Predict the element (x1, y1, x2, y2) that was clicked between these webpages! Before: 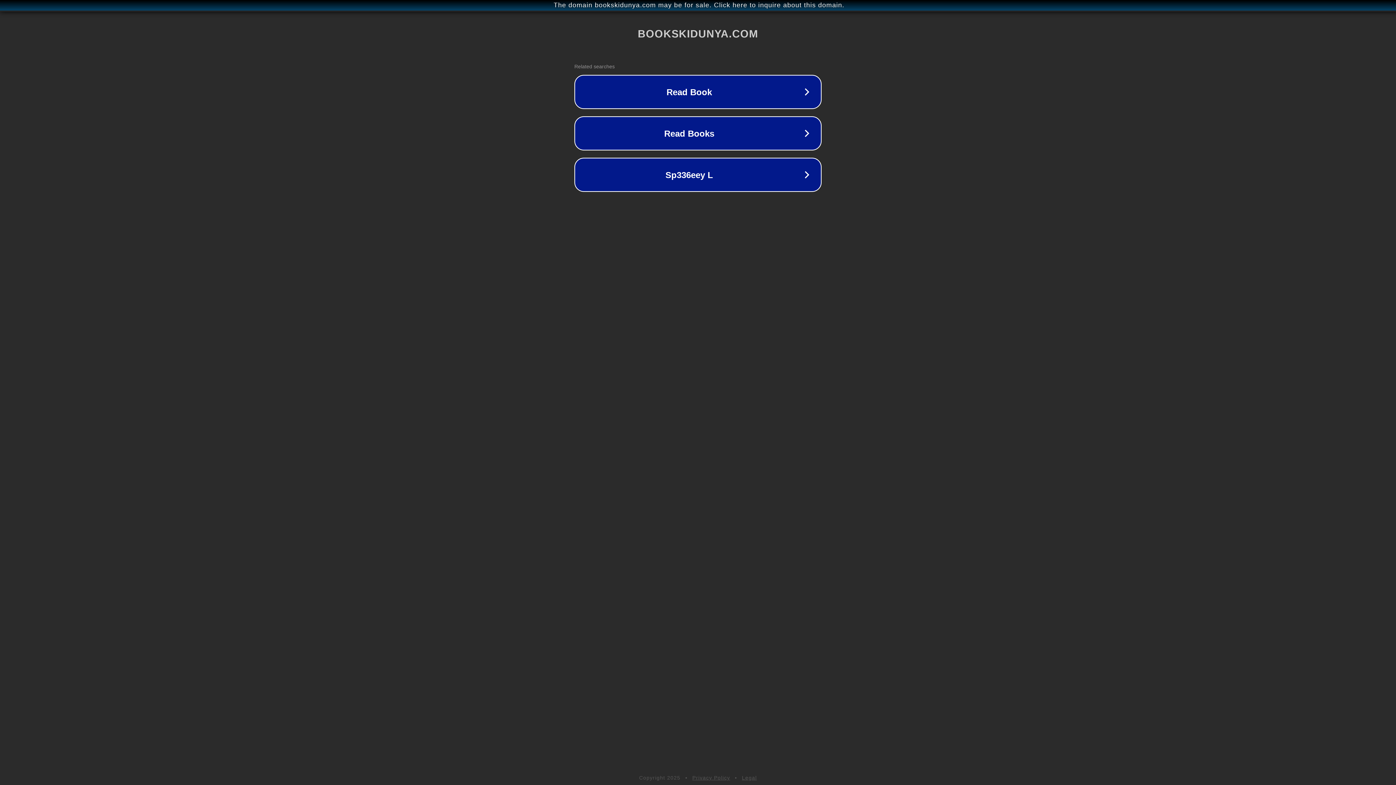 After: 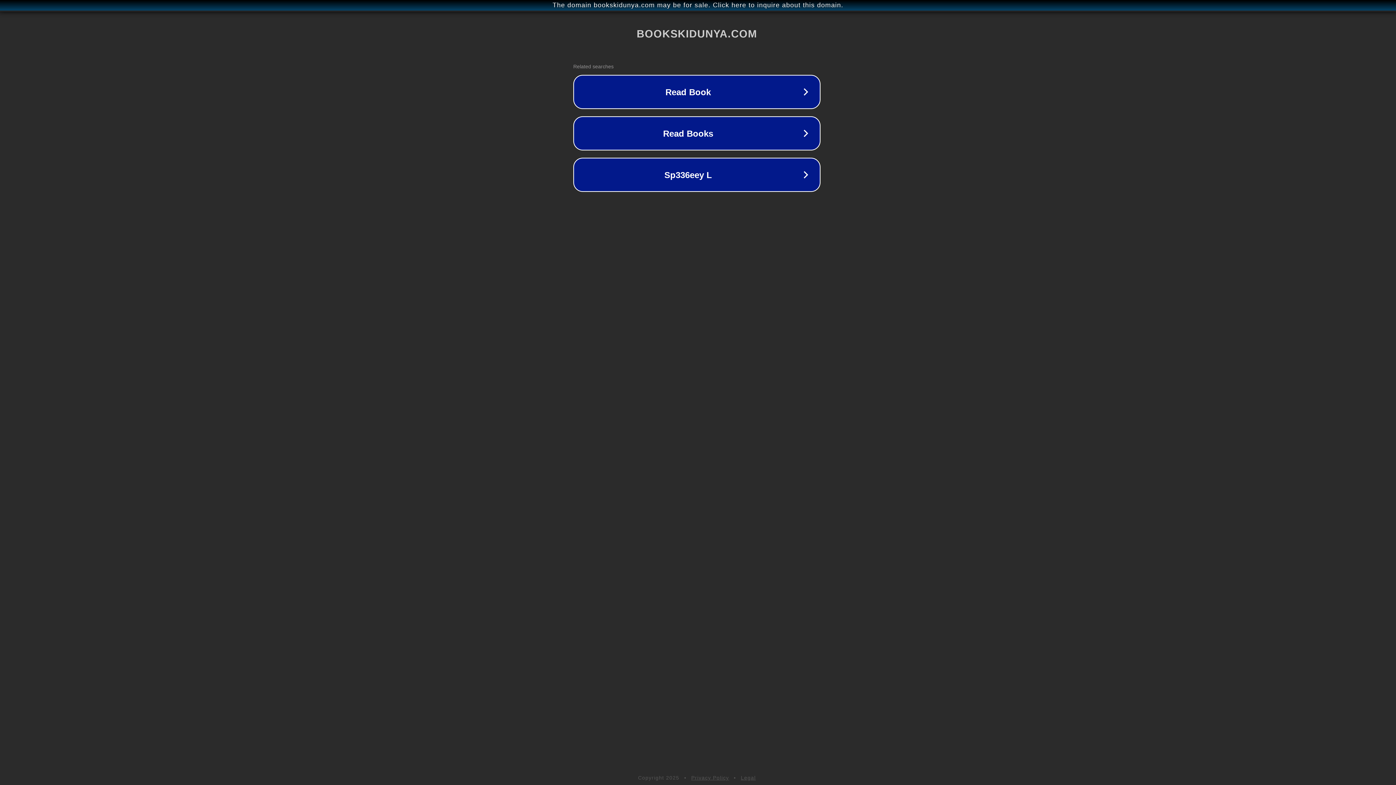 Action: label: The domain bookskidunya.com may be for sale. Click here to inquire about this domain. bbox: (1, 1, 1397, 9)